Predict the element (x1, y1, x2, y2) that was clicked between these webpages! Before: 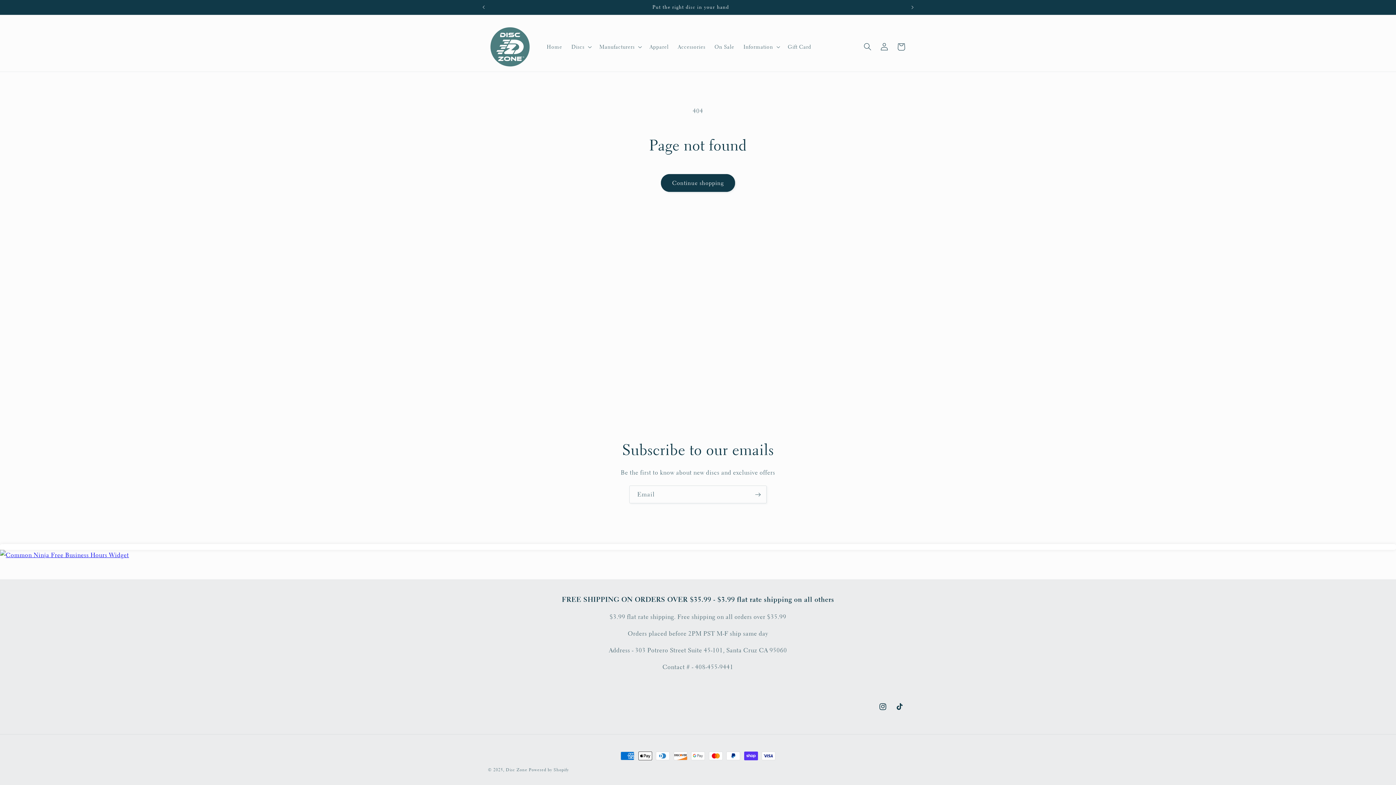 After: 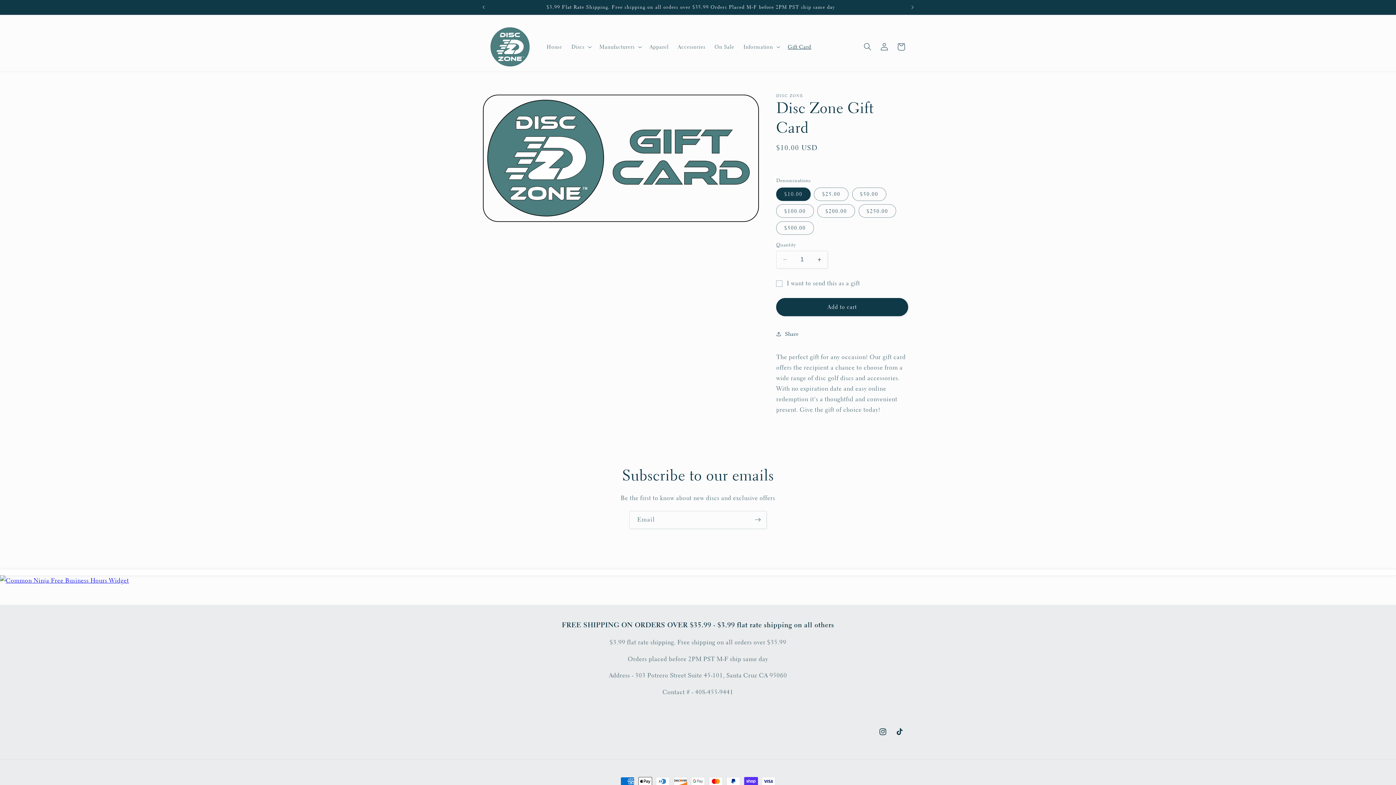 Action: bbox: (783, 38, 816, 54) label: Gift Card